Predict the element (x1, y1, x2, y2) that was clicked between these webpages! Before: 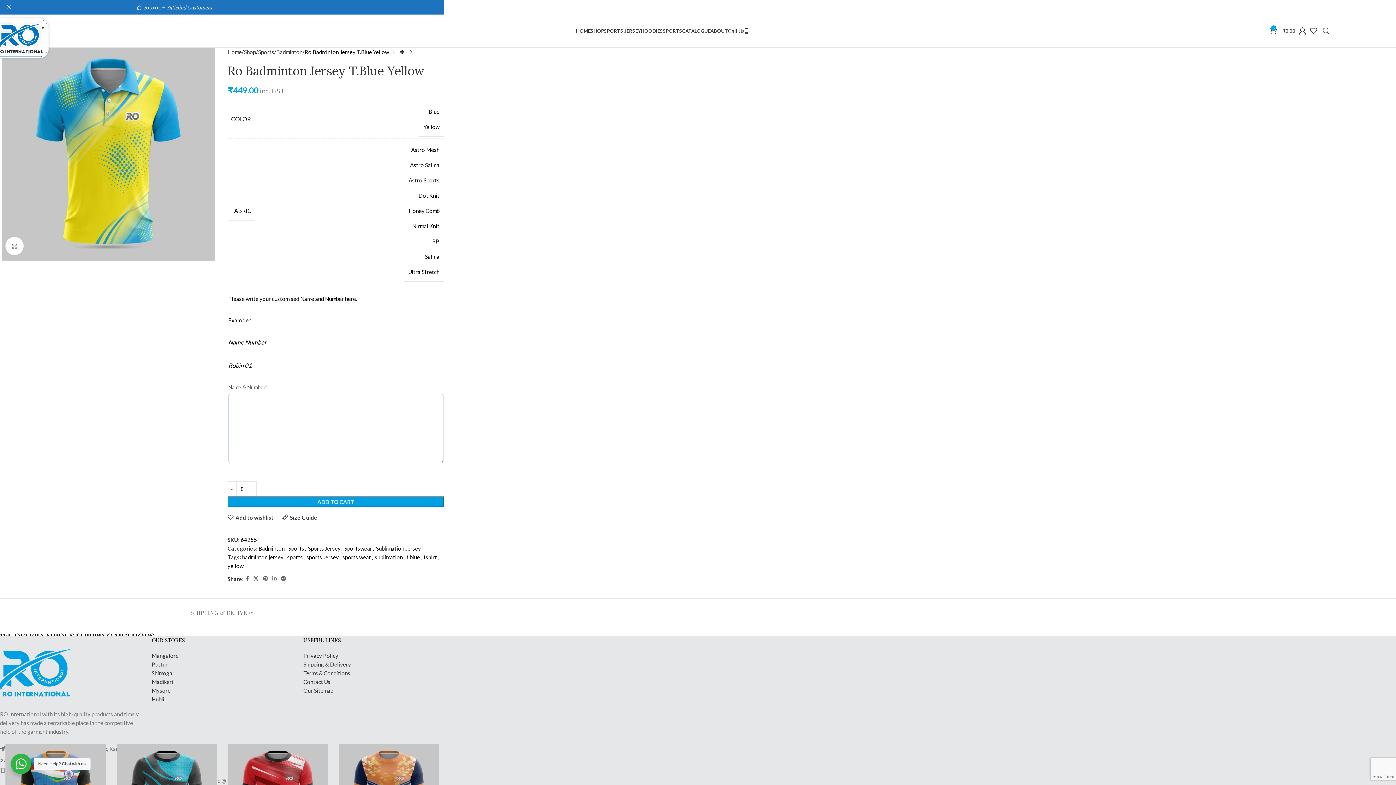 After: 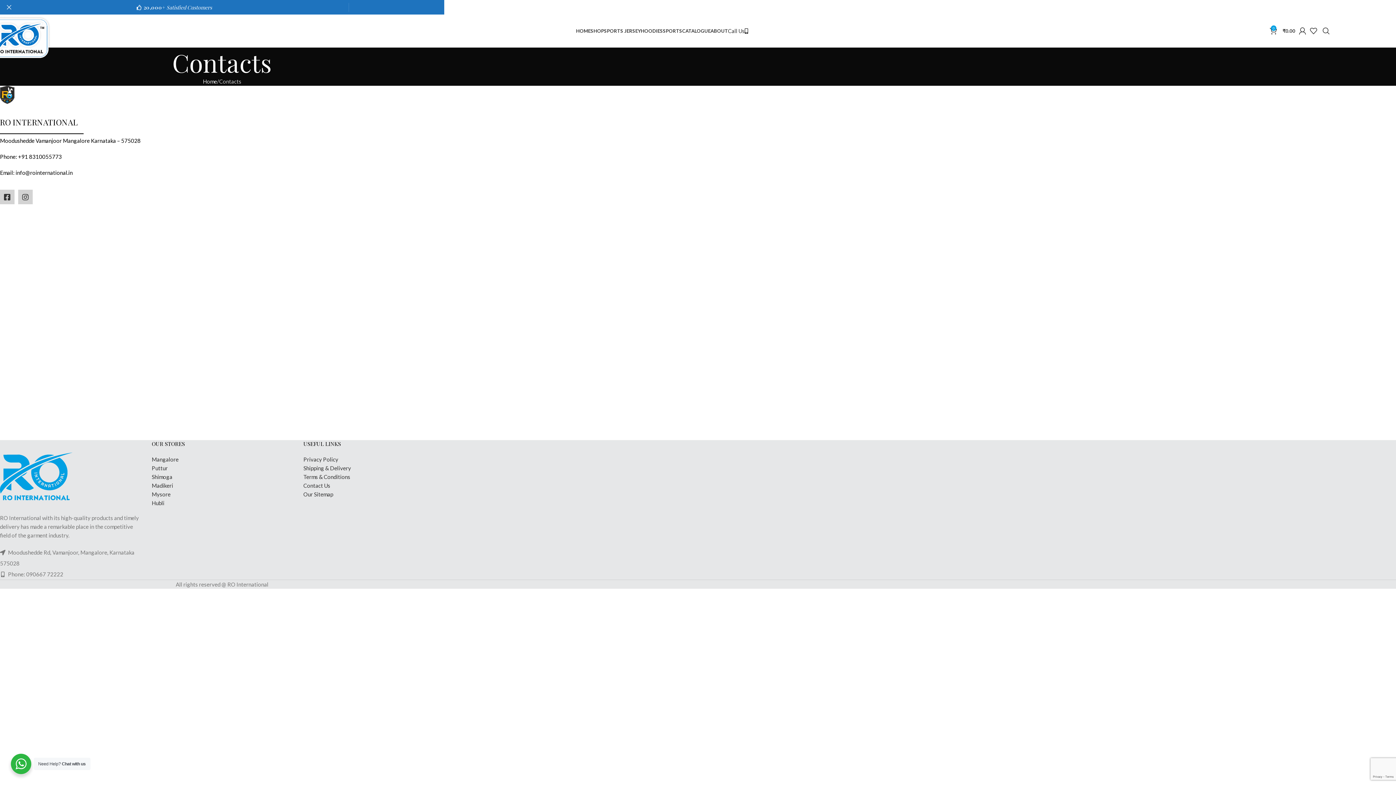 Action: label: Contact Us bbox: (303, 678, 330, 685)